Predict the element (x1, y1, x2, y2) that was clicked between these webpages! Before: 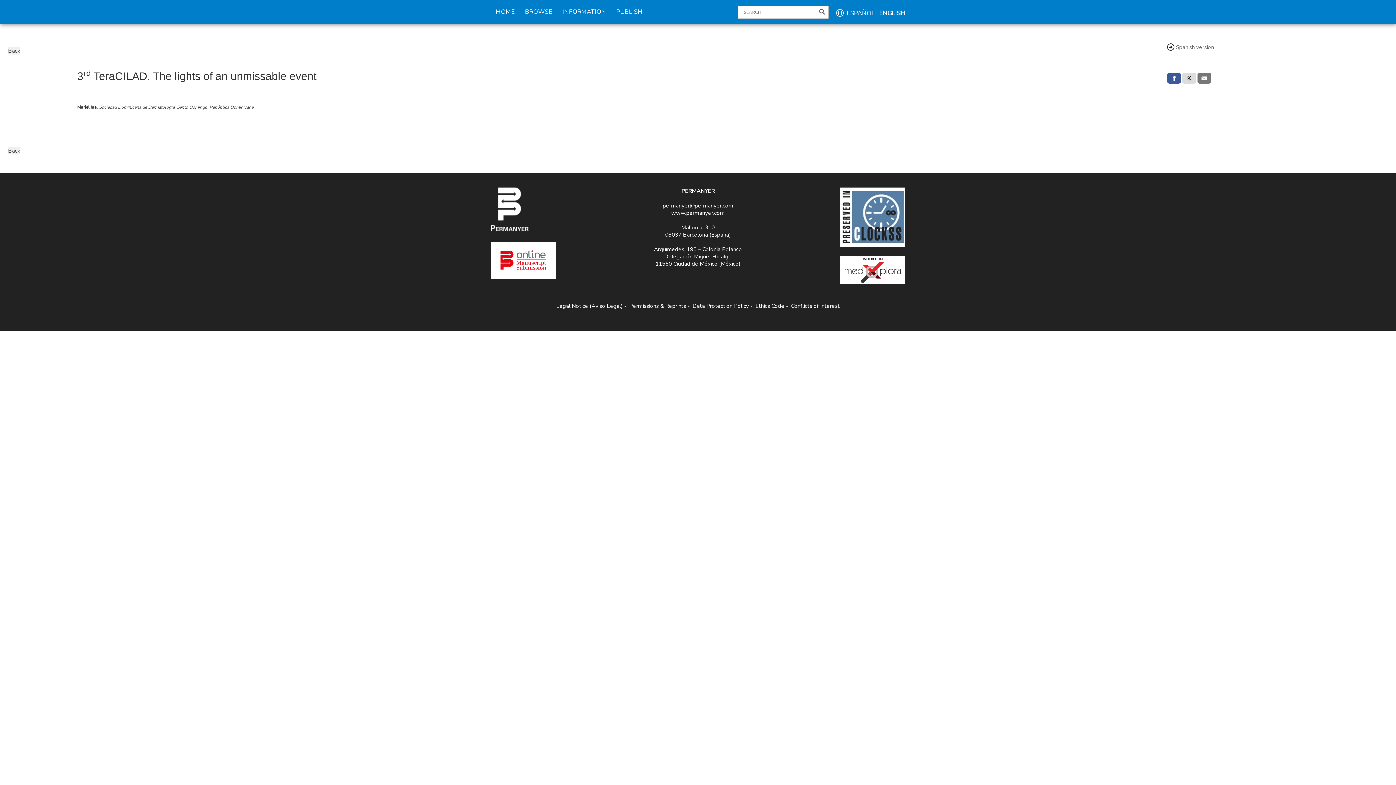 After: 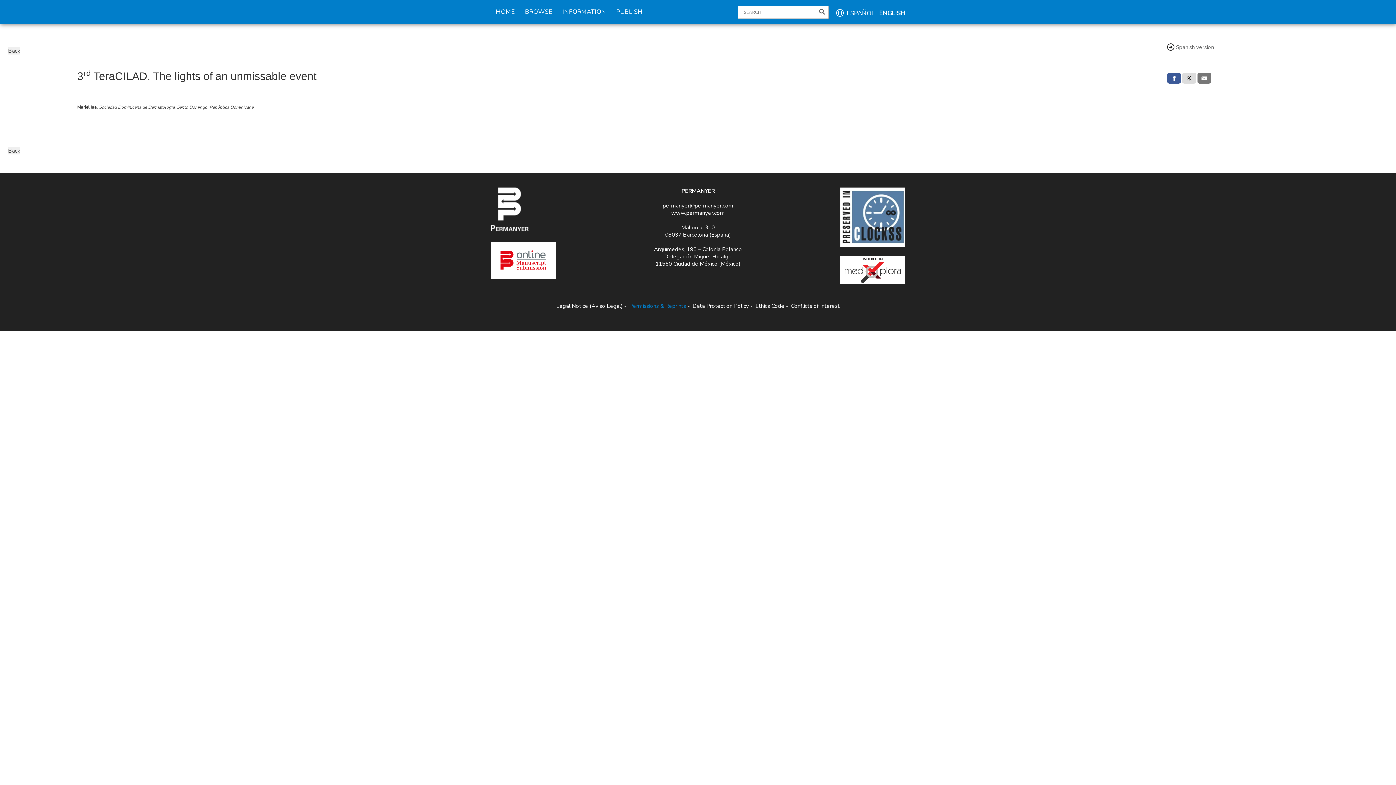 Action: bbox: (629, 302, 686, 309) label: Permissions & Reprints